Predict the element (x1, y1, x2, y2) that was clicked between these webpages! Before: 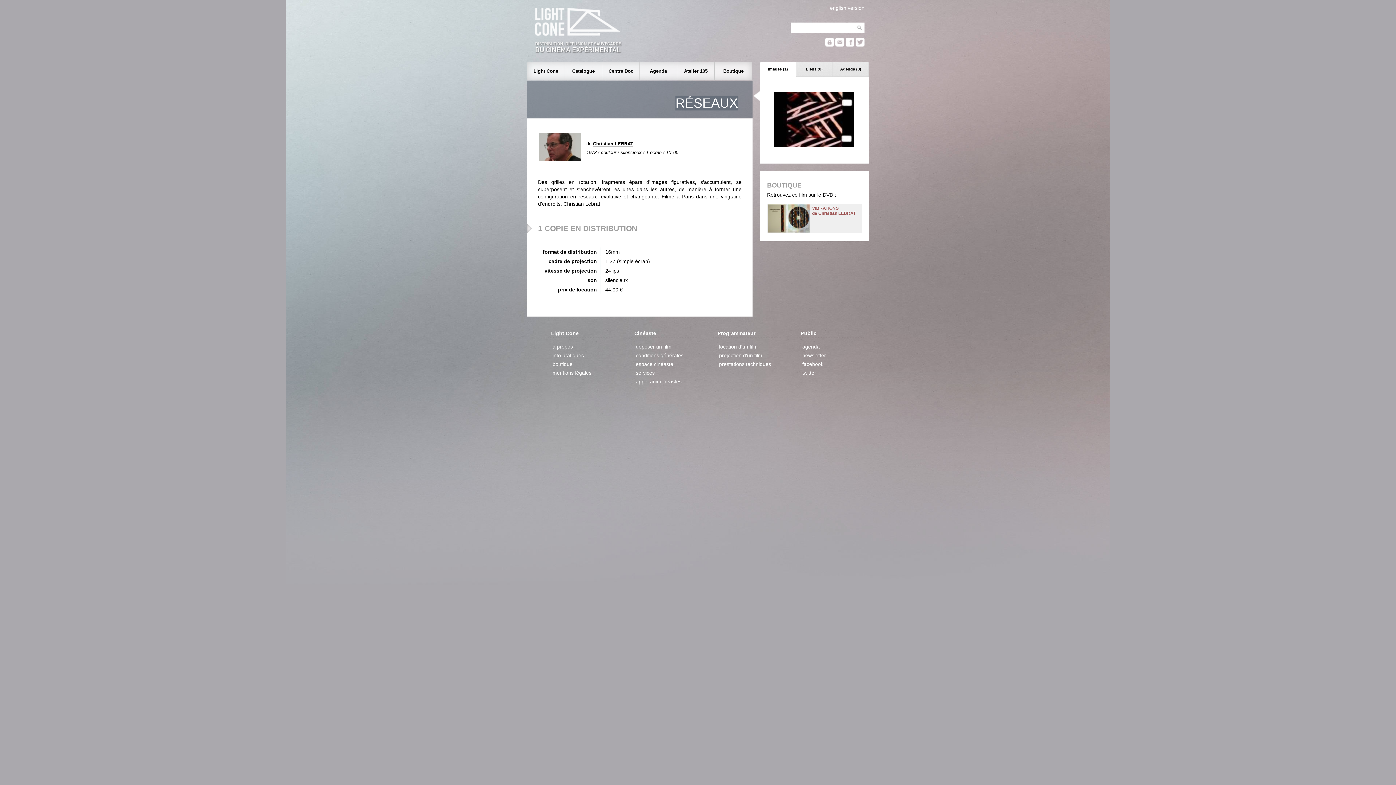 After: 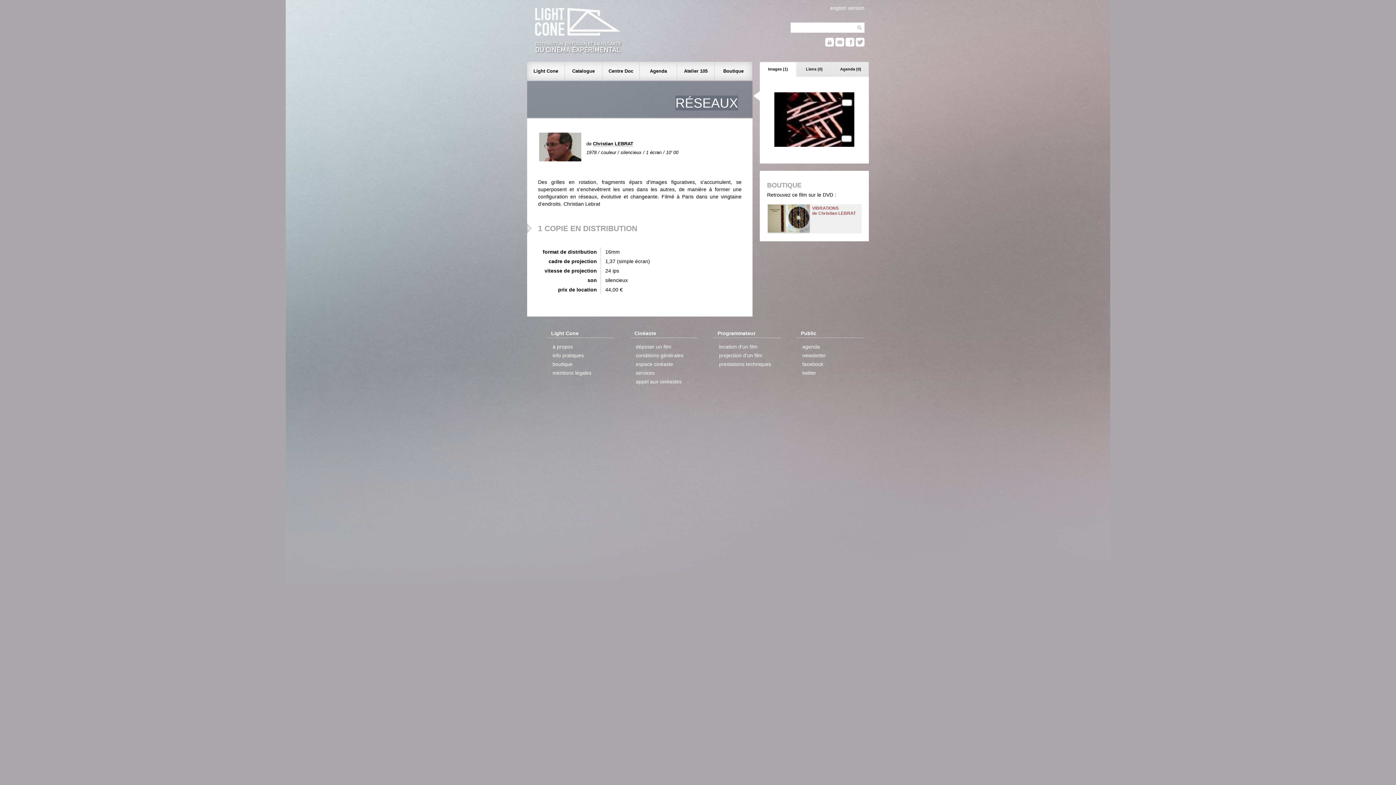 Action: bbox: (856, 42, 864, 47)